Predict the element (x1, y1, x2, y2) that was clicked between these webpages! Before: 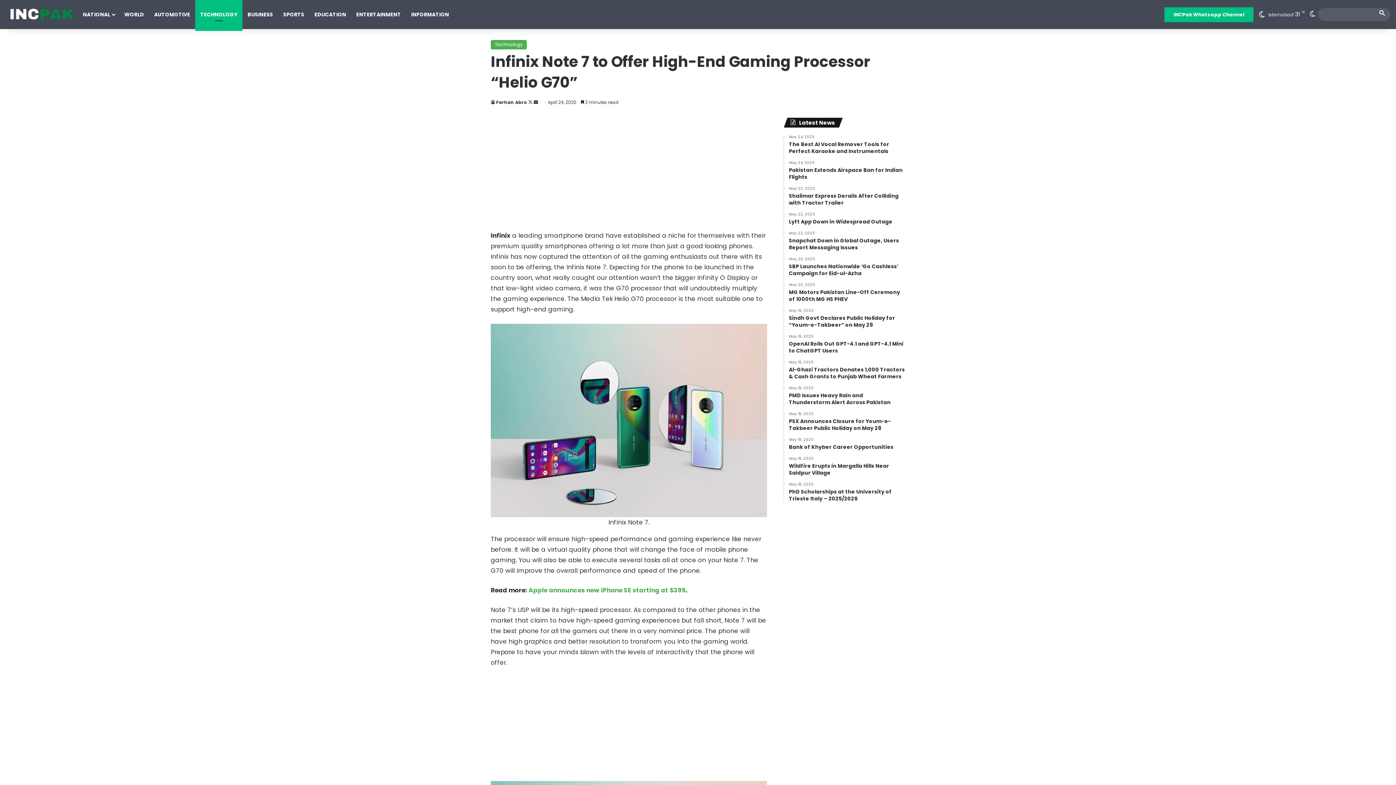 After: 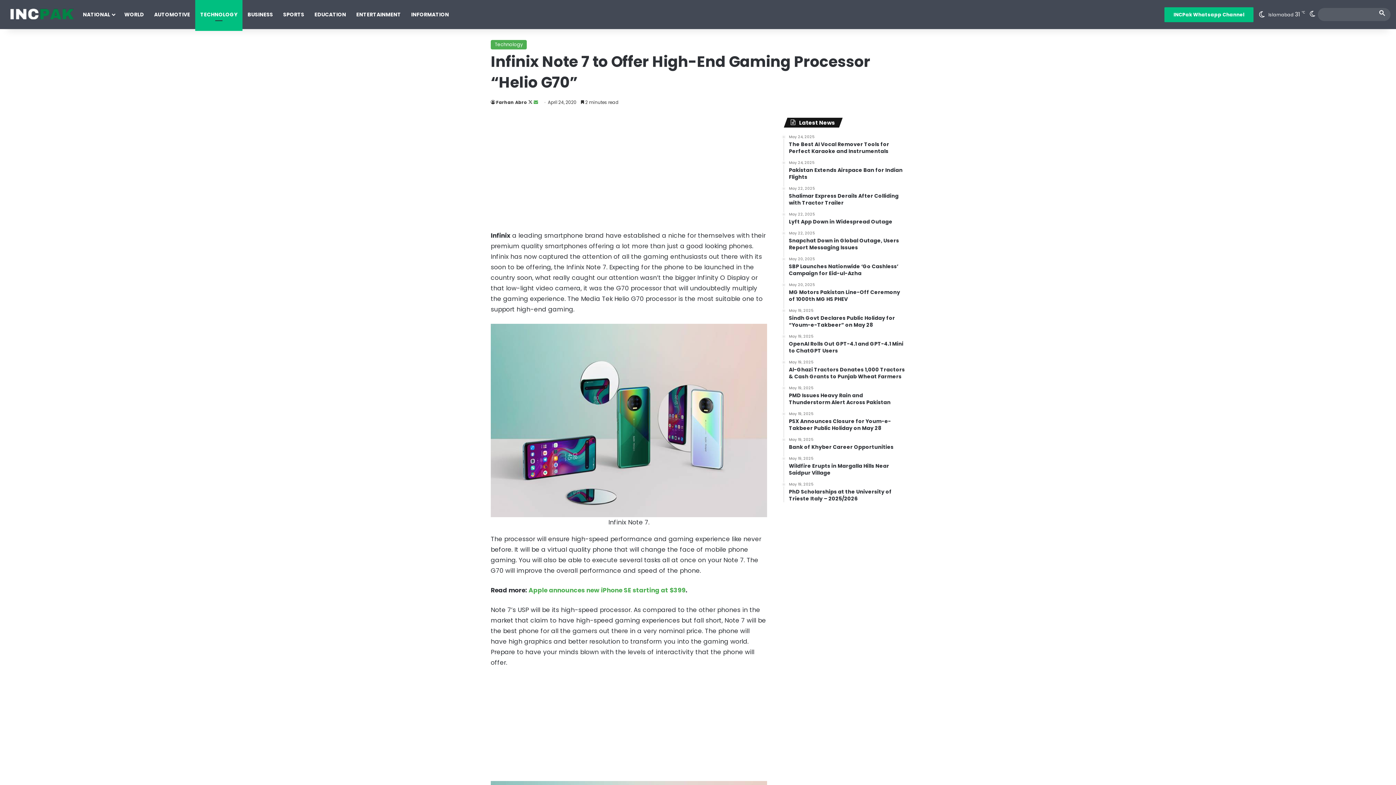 Action: label: Send an email bbox: (533, 99, 538, 105)